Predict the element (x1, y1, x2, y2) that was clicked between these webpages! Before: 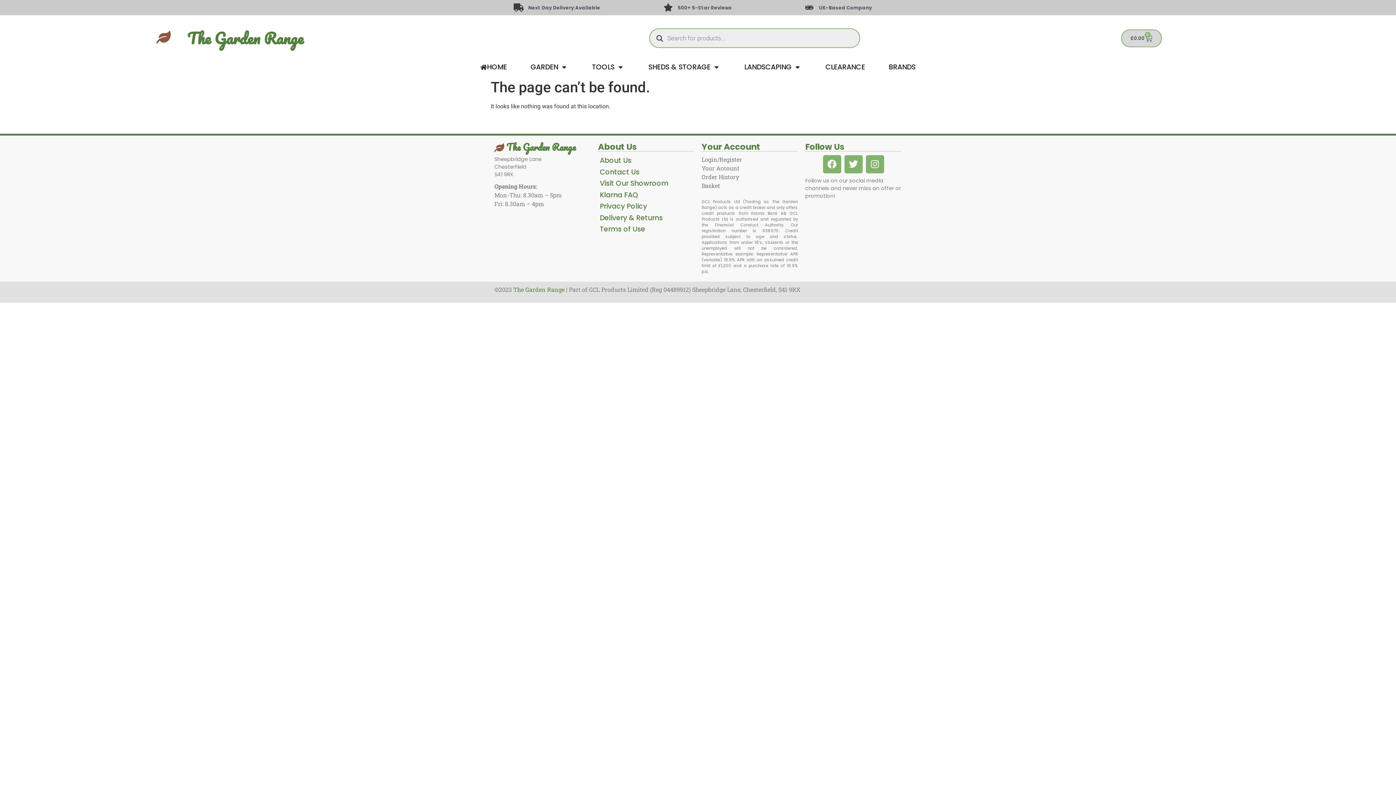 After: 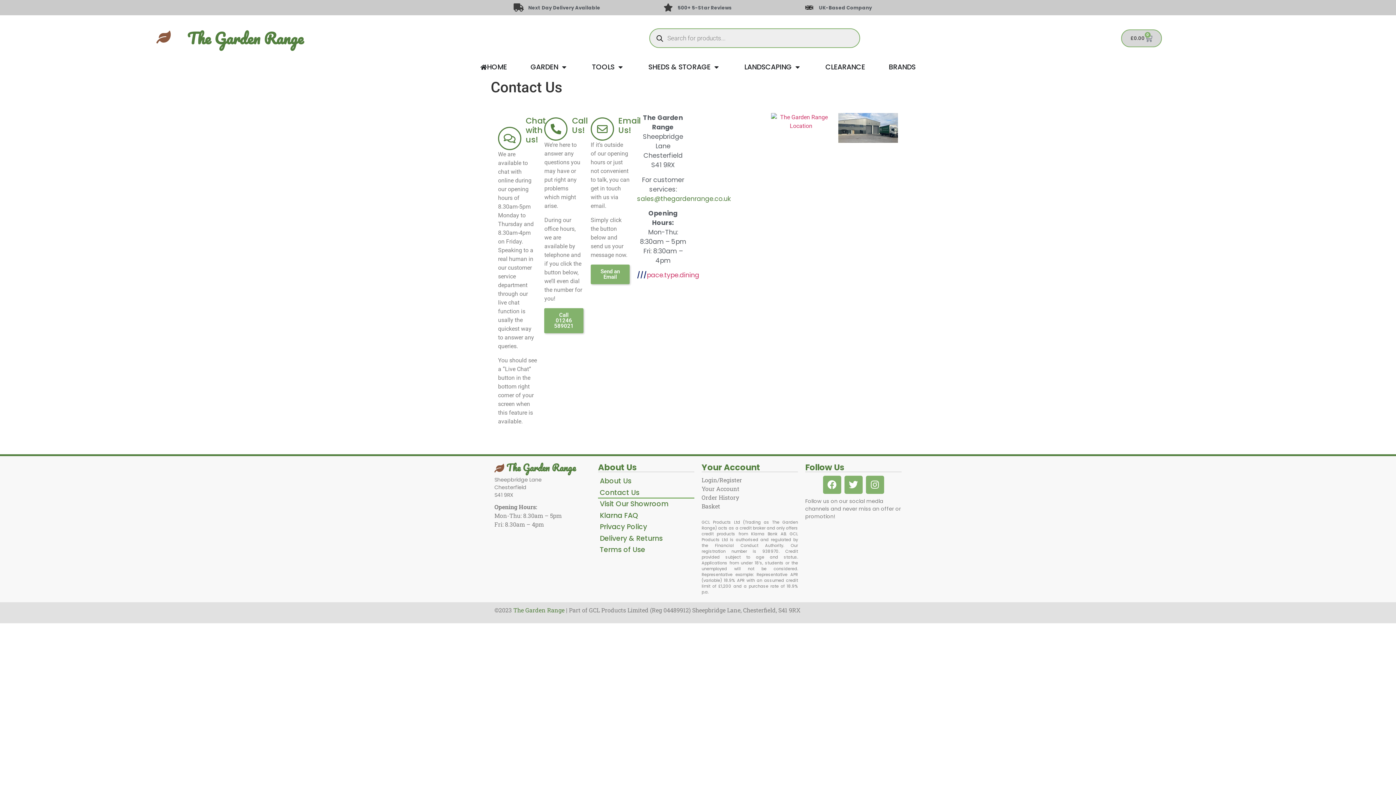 Action: label: Contact Us bbox: (598, 166, 694, 178)